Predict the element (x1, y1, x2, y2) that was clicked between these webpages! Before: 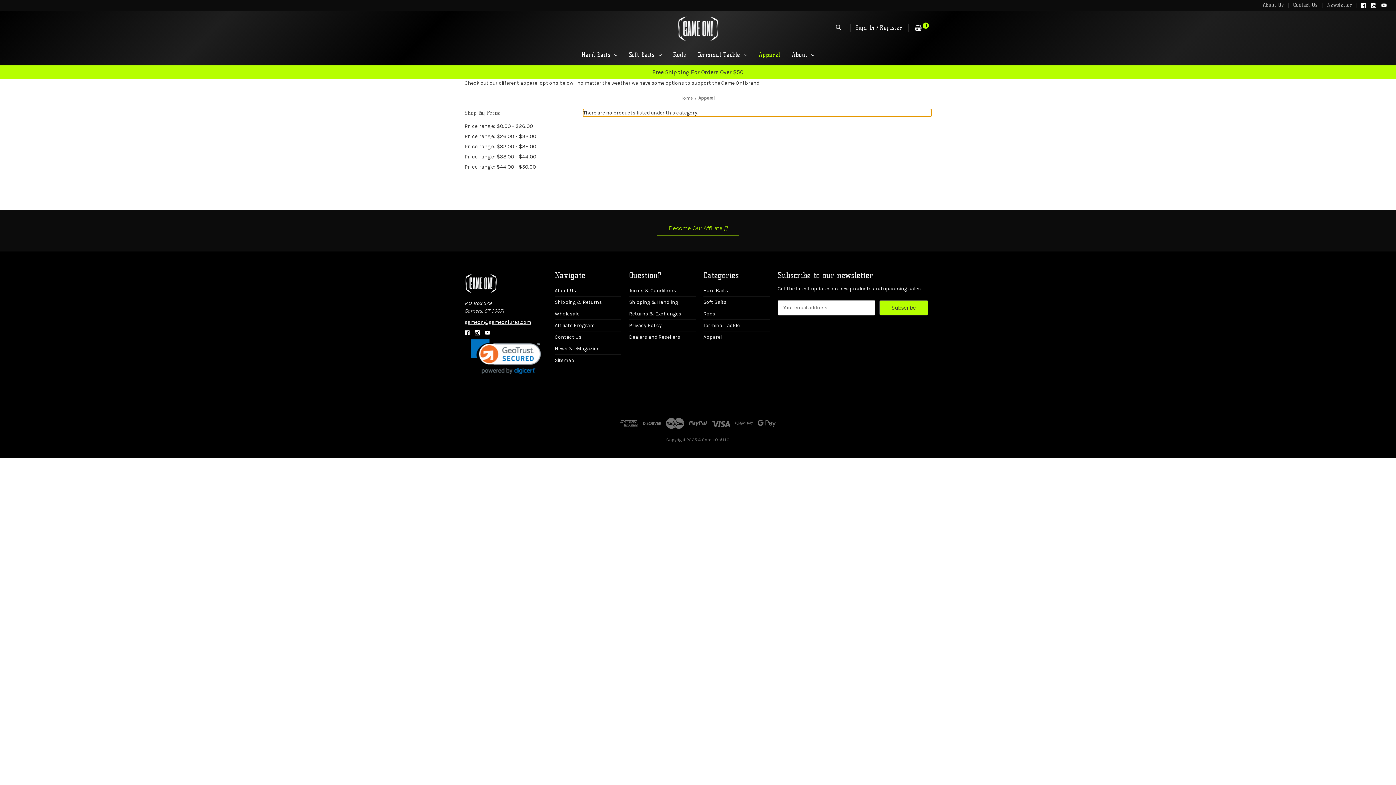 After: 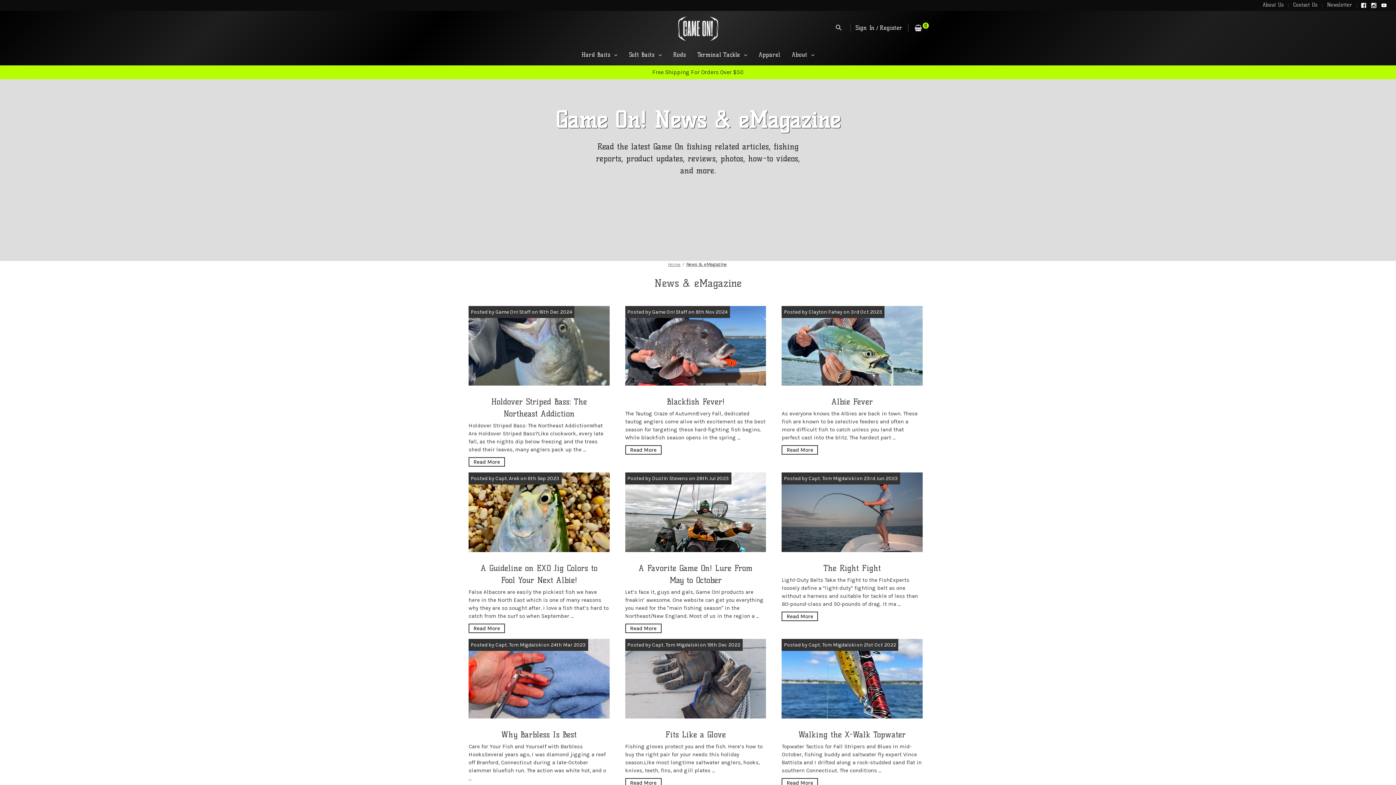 Action: bbox: (554, 345, 599, 351) label: News & eMagazine